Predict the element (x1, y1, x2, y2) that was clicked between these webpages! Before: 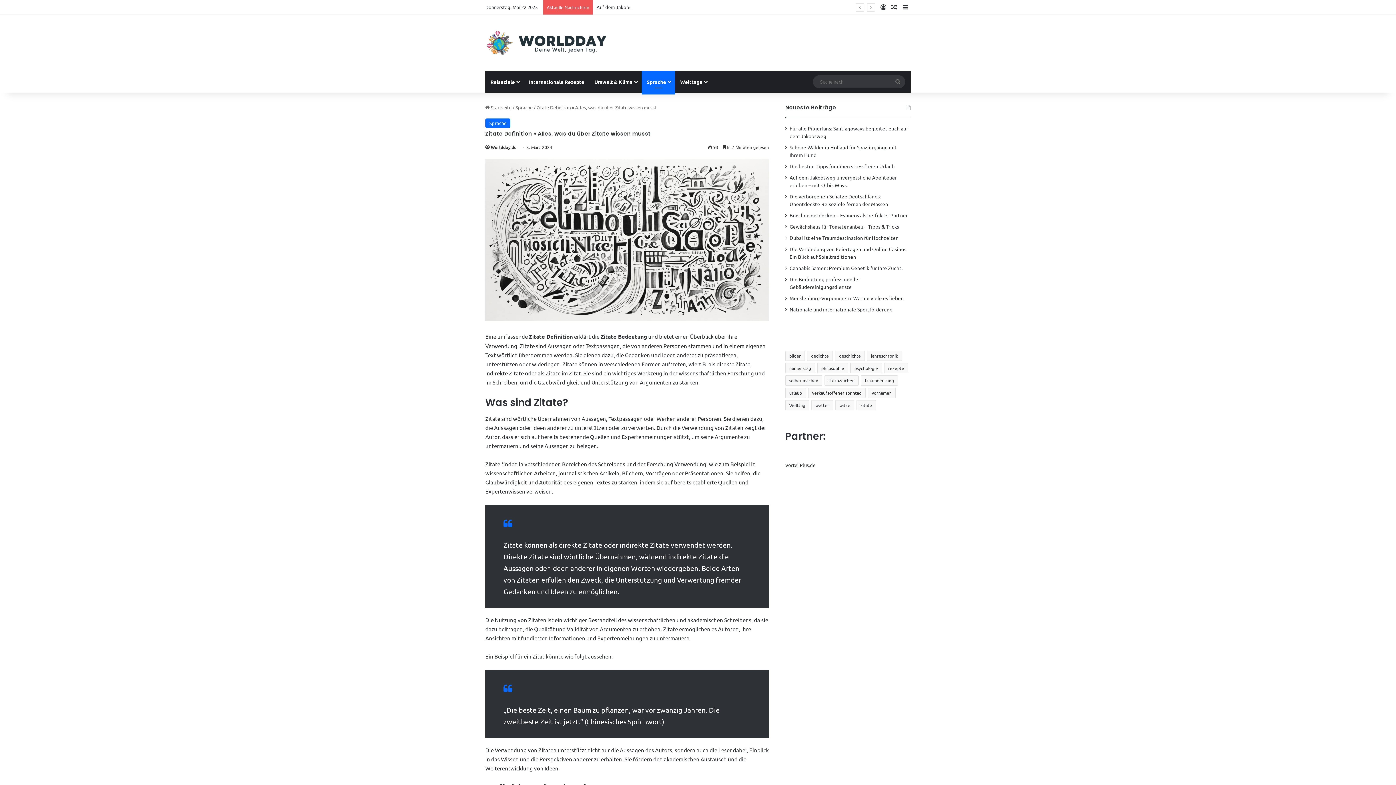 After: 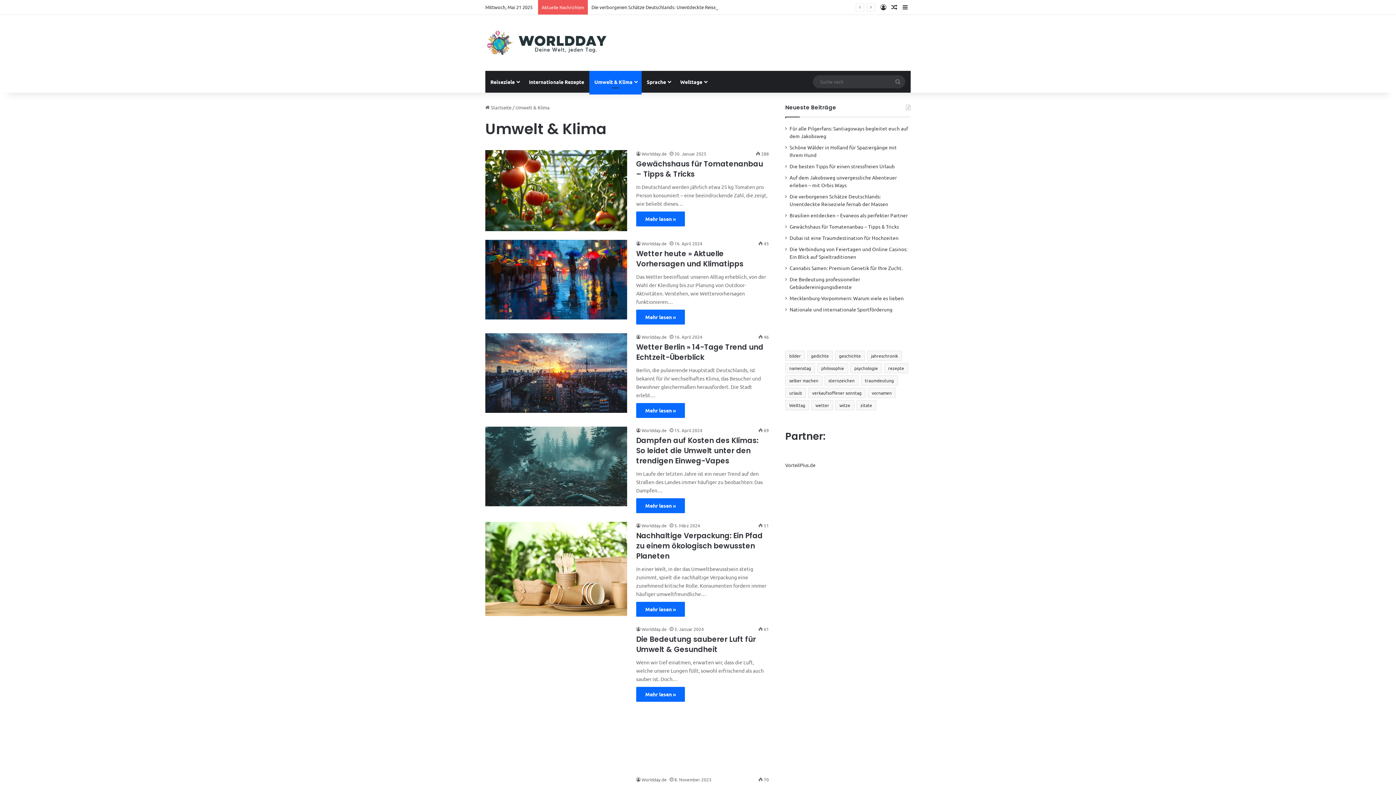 Action: label: Umwelt & Klima bbox: (589, 70, 641, 92)